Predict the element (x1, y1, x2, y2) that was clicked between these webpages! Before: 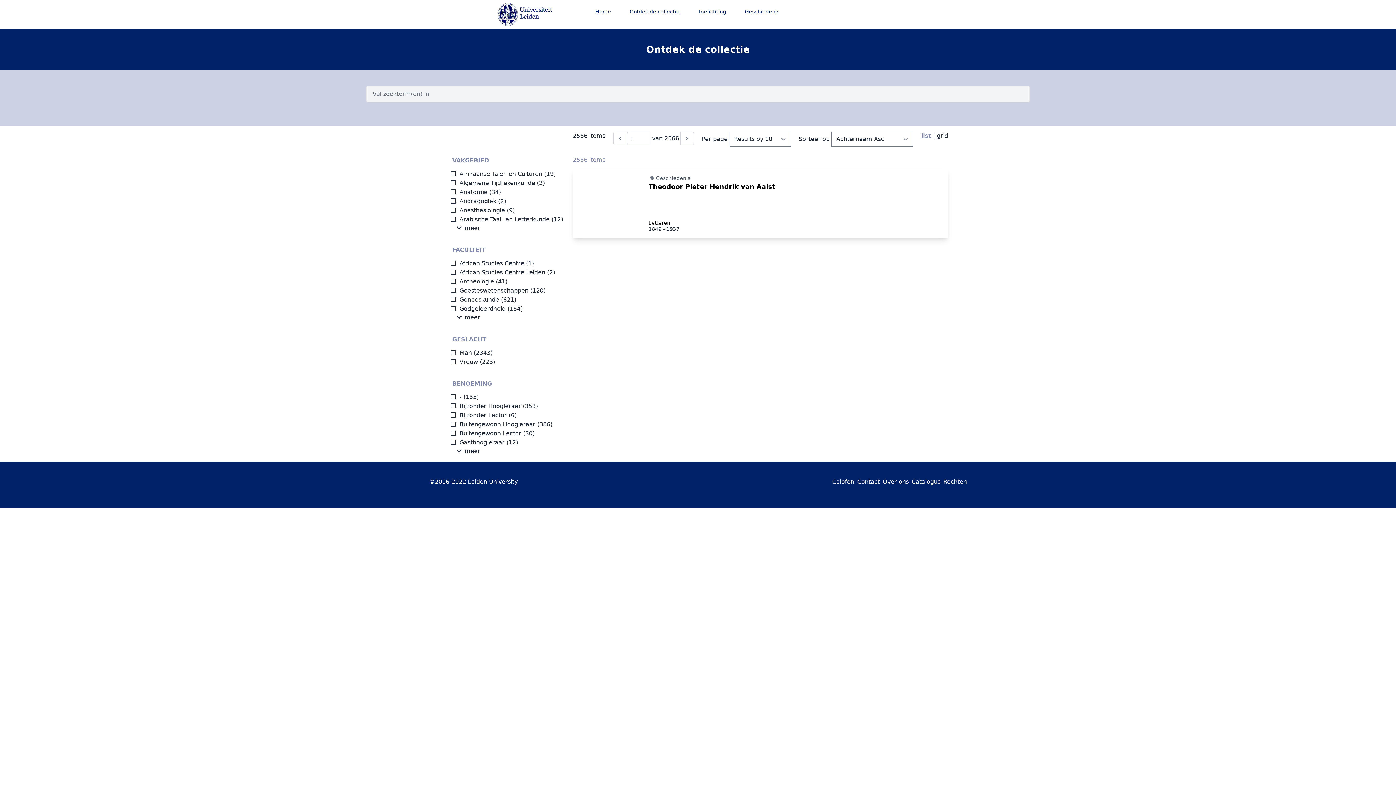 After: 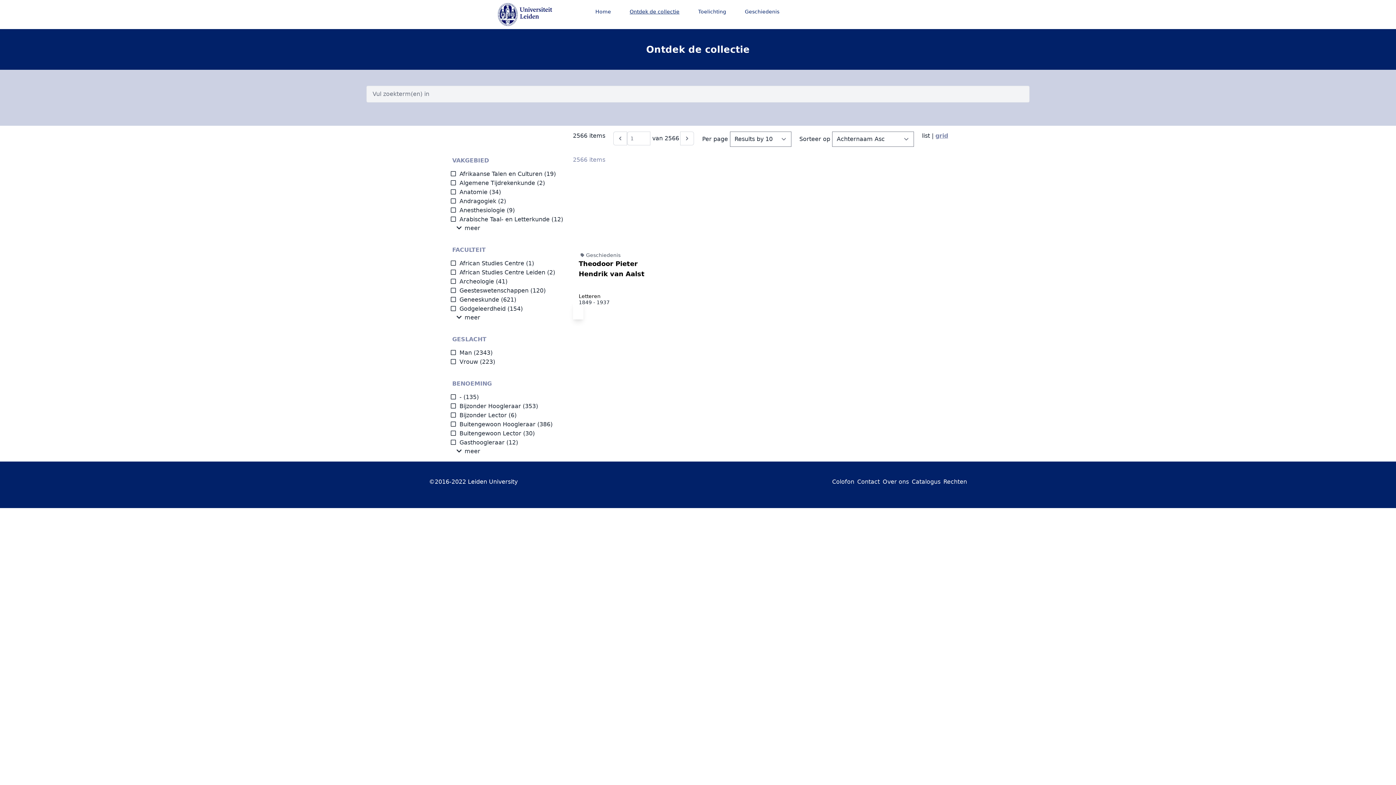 Action: bbox: (937, 132, 948, 139) label: grid